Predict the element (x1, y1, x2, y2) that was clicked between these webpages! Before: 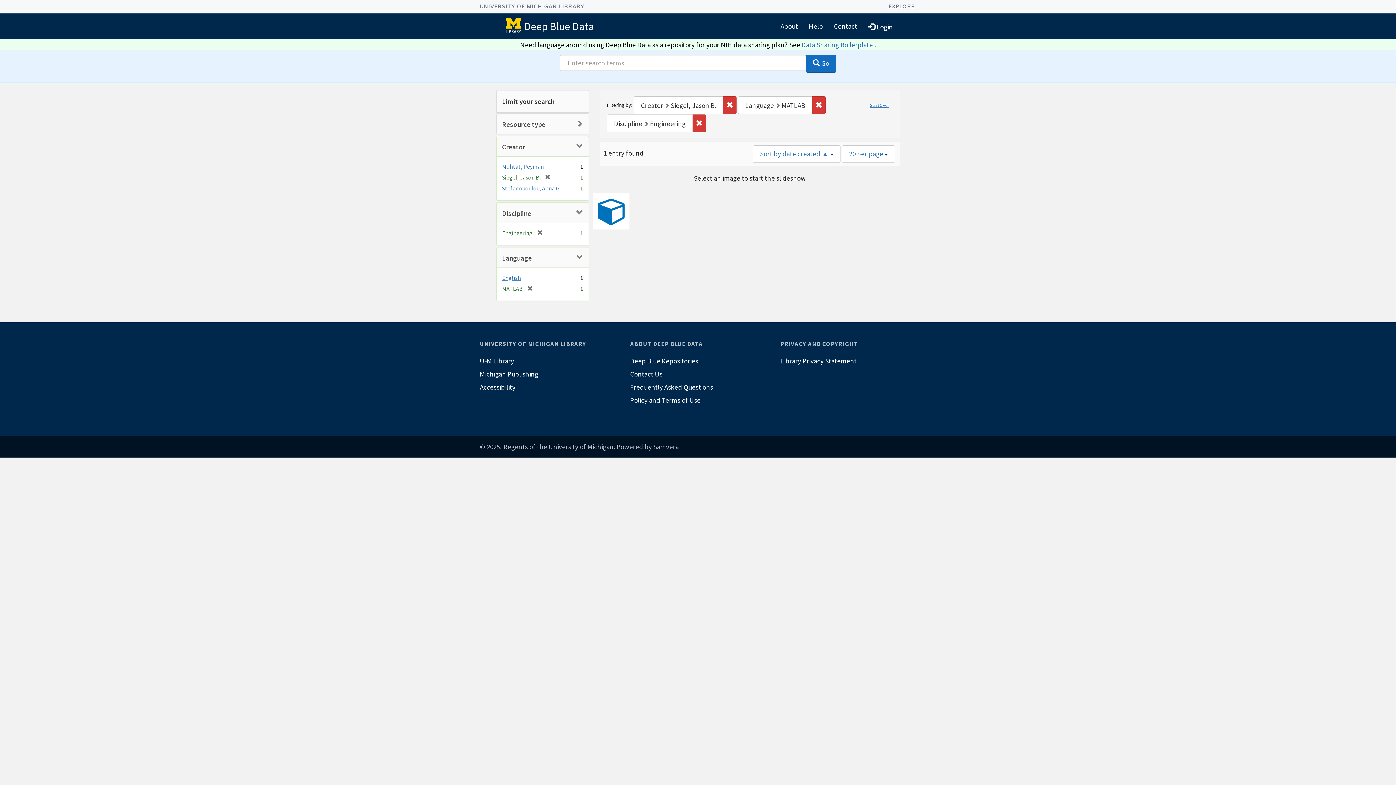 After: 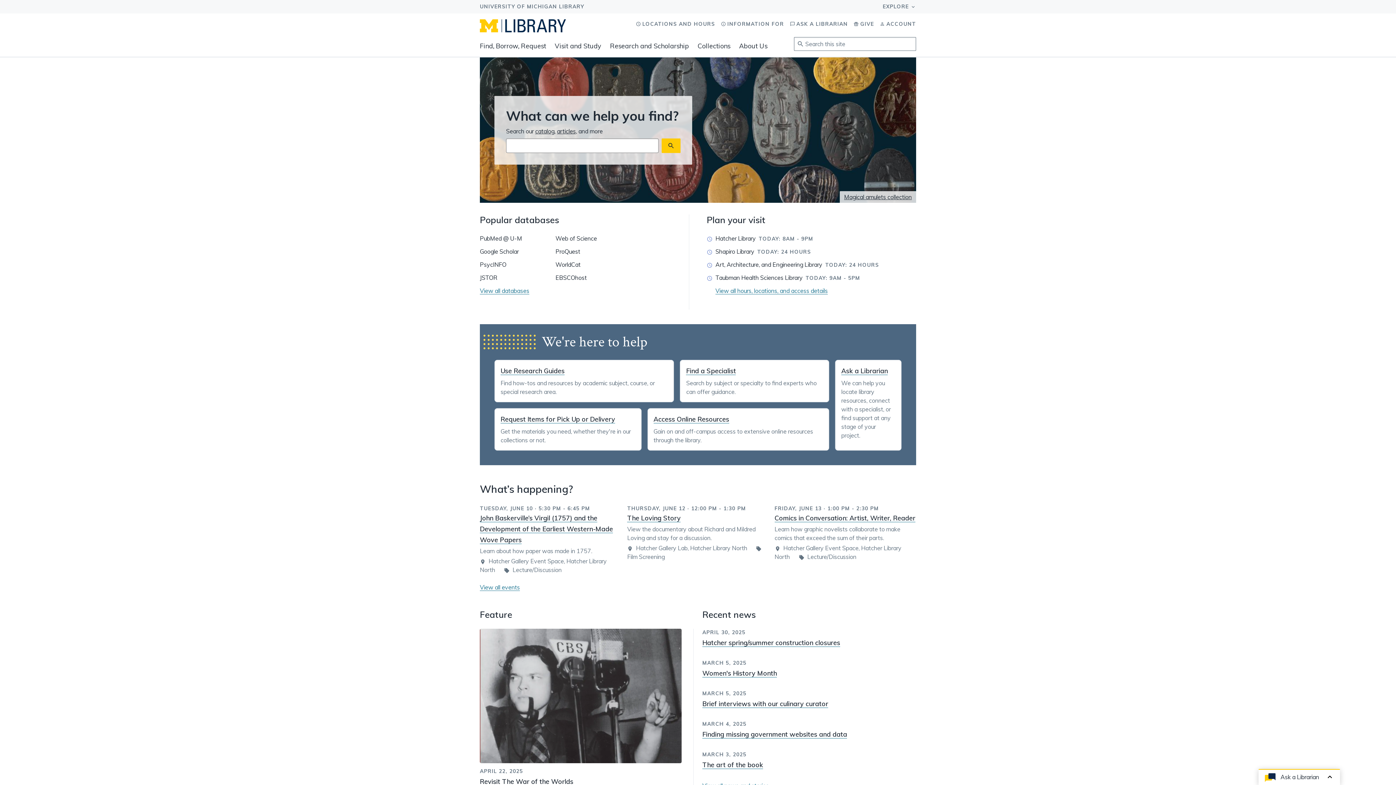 Action: bbox: (480, 354, 615, 367) label: U-M Library